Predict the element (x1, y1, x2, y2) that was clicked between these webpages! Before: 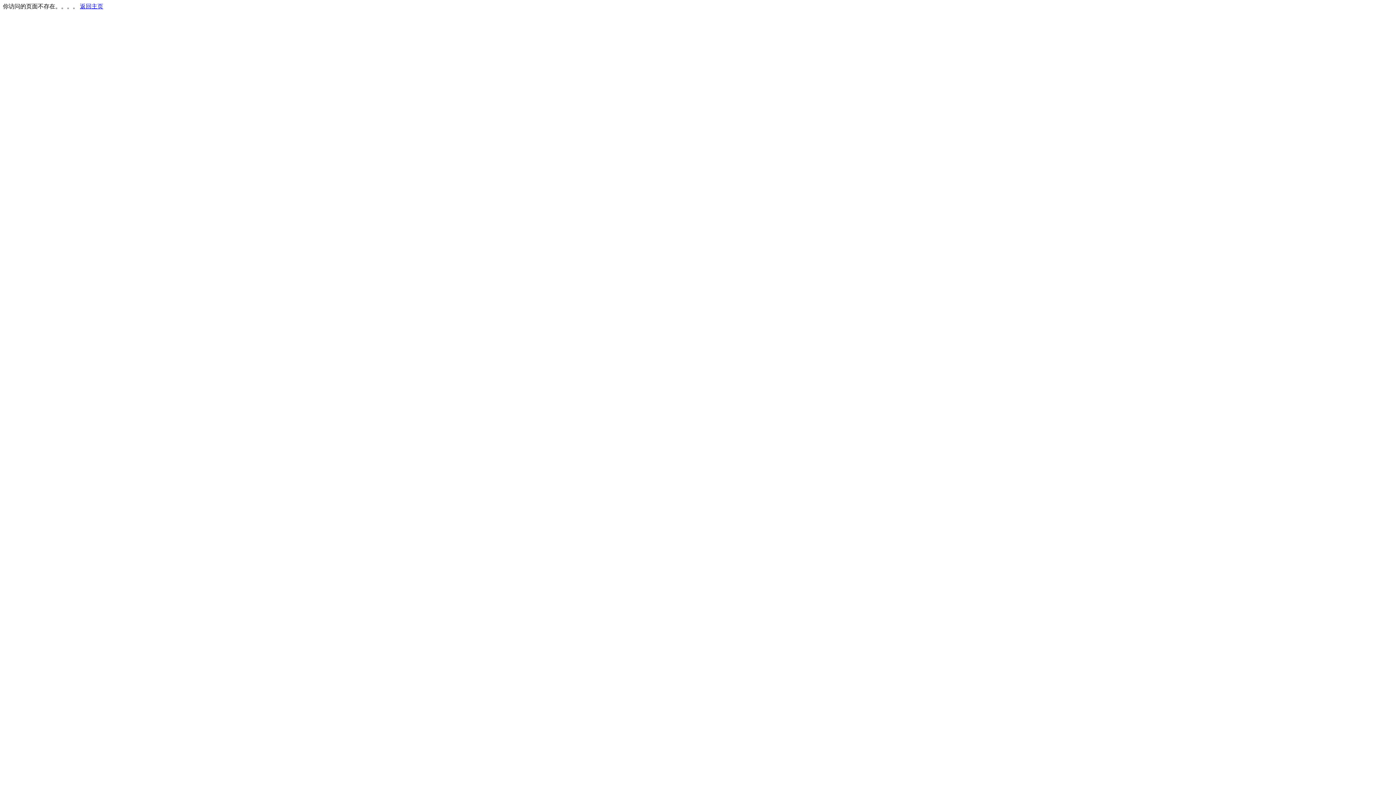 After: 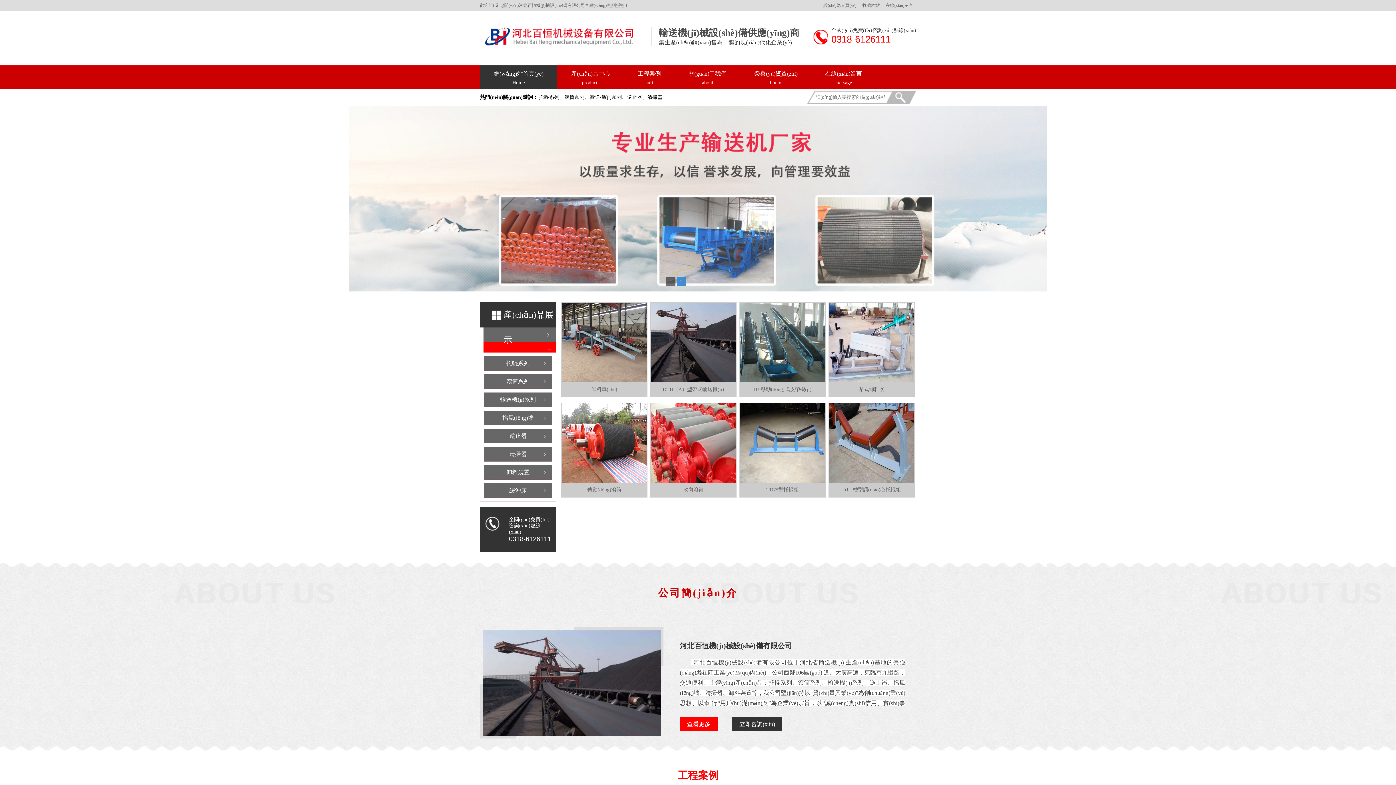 Action: label: 返回主页 bbox: (80, 3, 103, 9)